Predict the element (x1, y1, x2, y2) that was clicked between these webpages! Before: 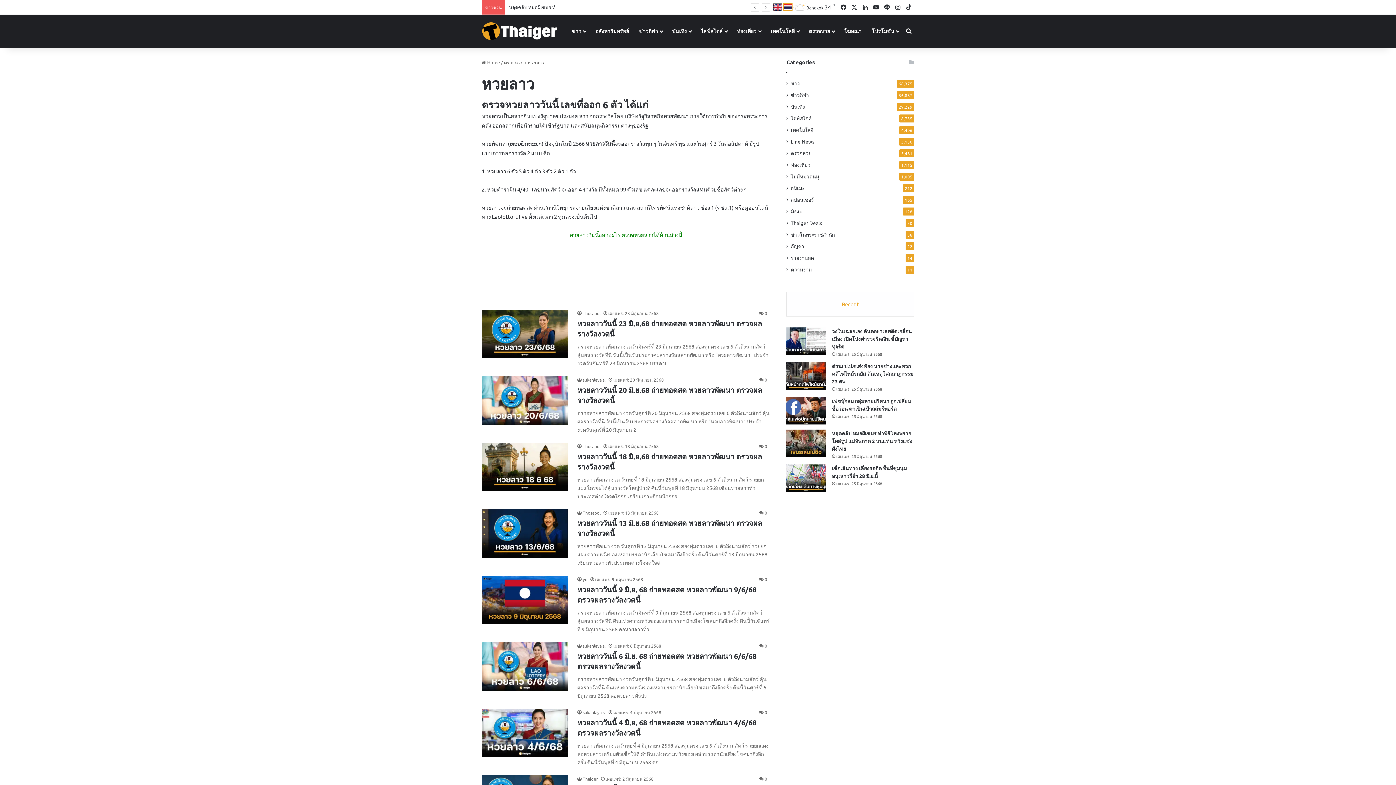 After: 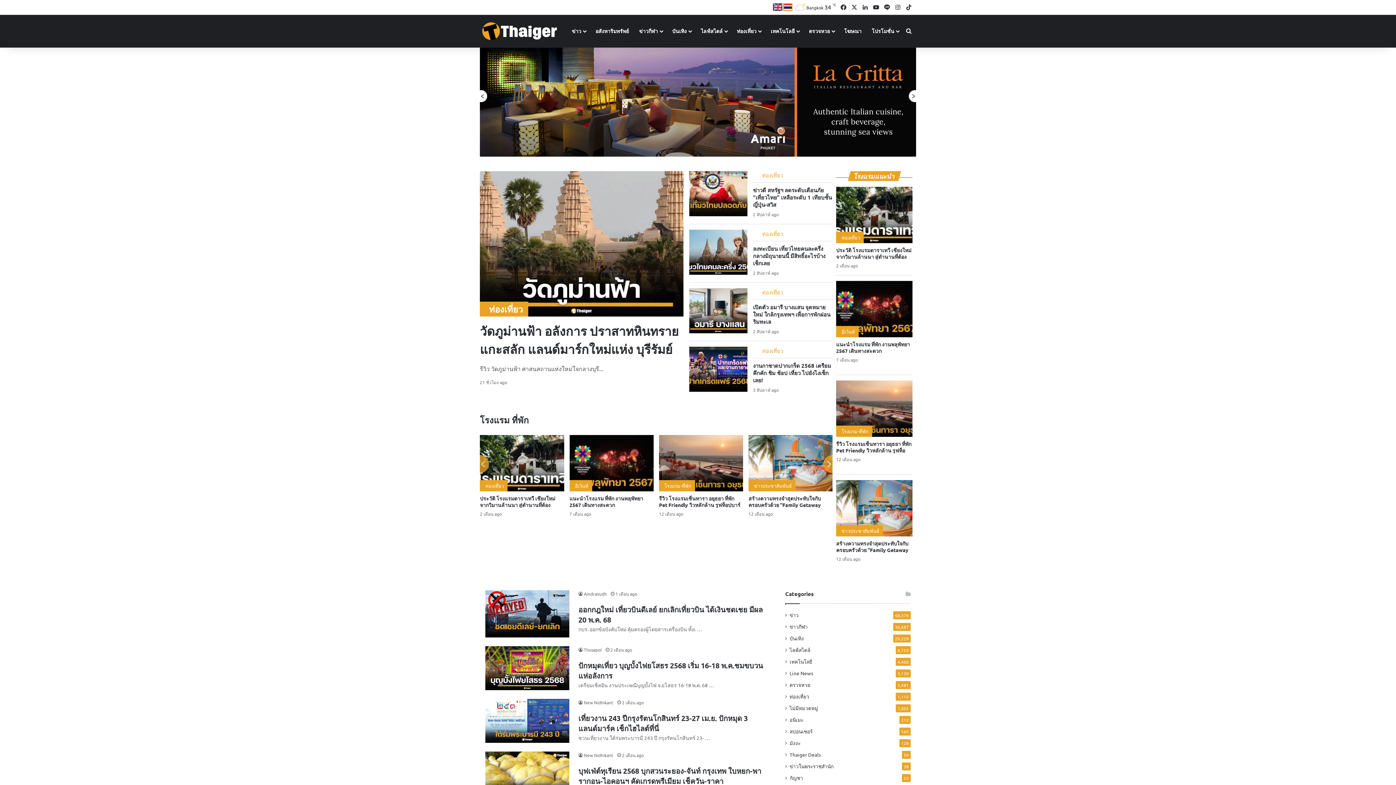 Action: bbox: (791, 161, 810, 168) label: ท่องเที่ยว